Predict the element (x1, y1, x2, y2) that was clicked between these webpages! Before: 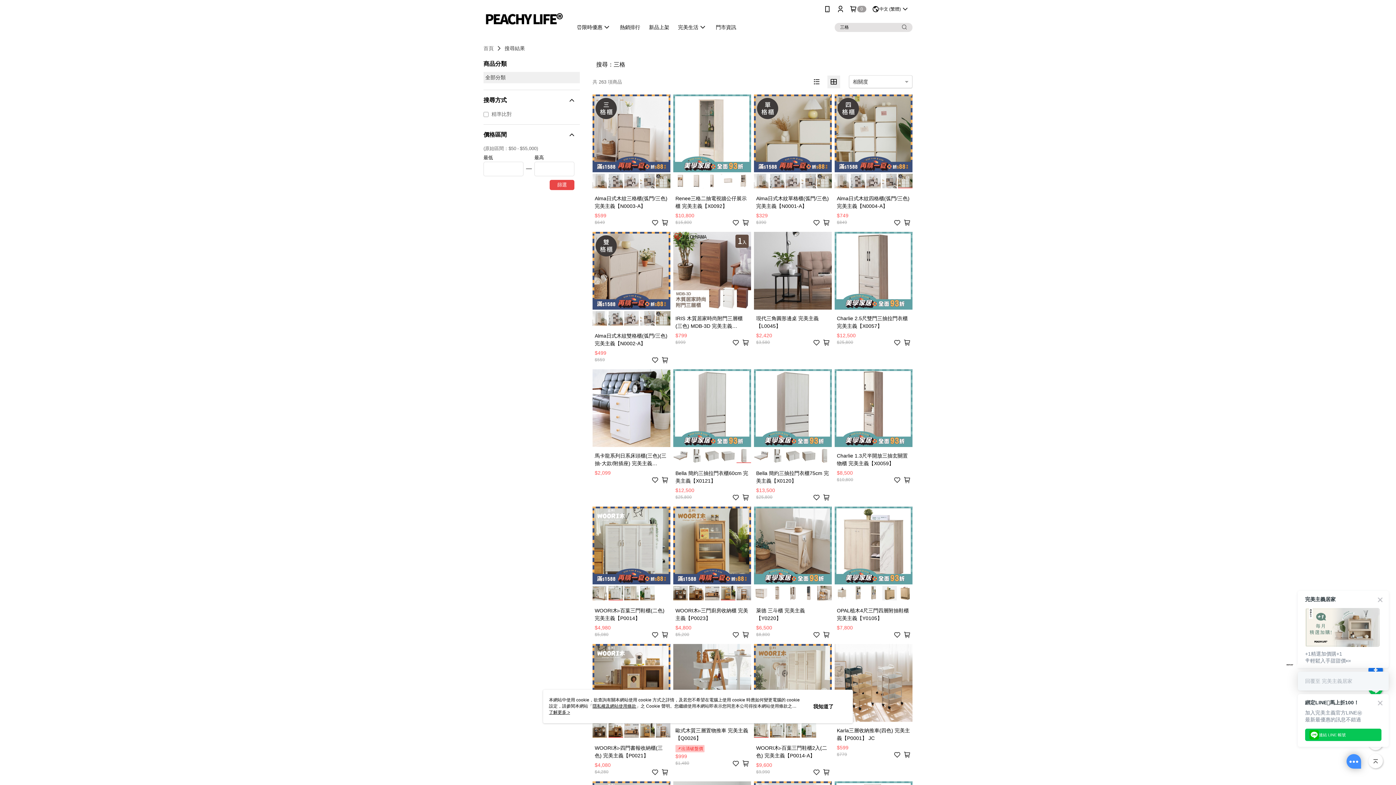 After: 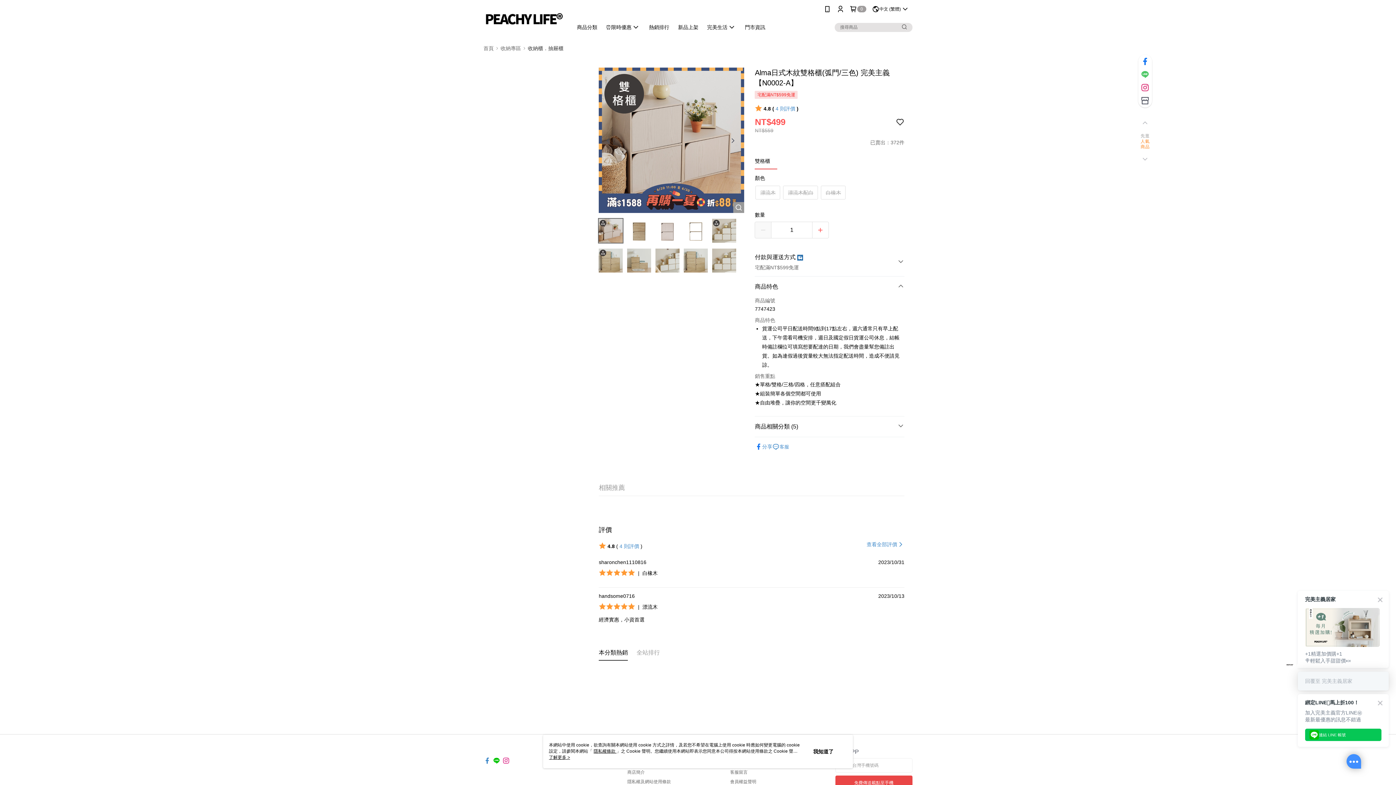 Action: bbox: (592, 232, 670, 366) label: Alma日式木紋雙格櫃(弧門/三色) 完美主義【N0002-A】
$559
$499